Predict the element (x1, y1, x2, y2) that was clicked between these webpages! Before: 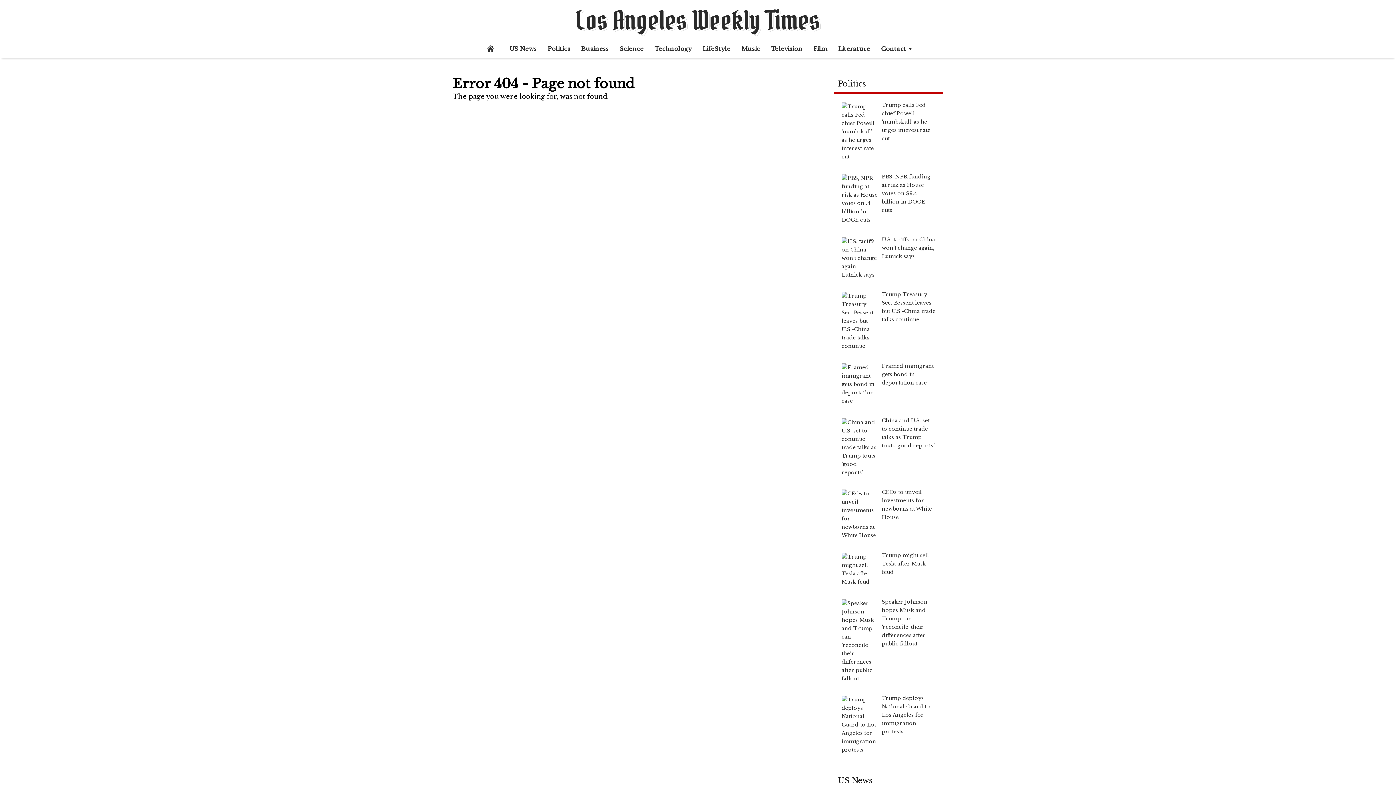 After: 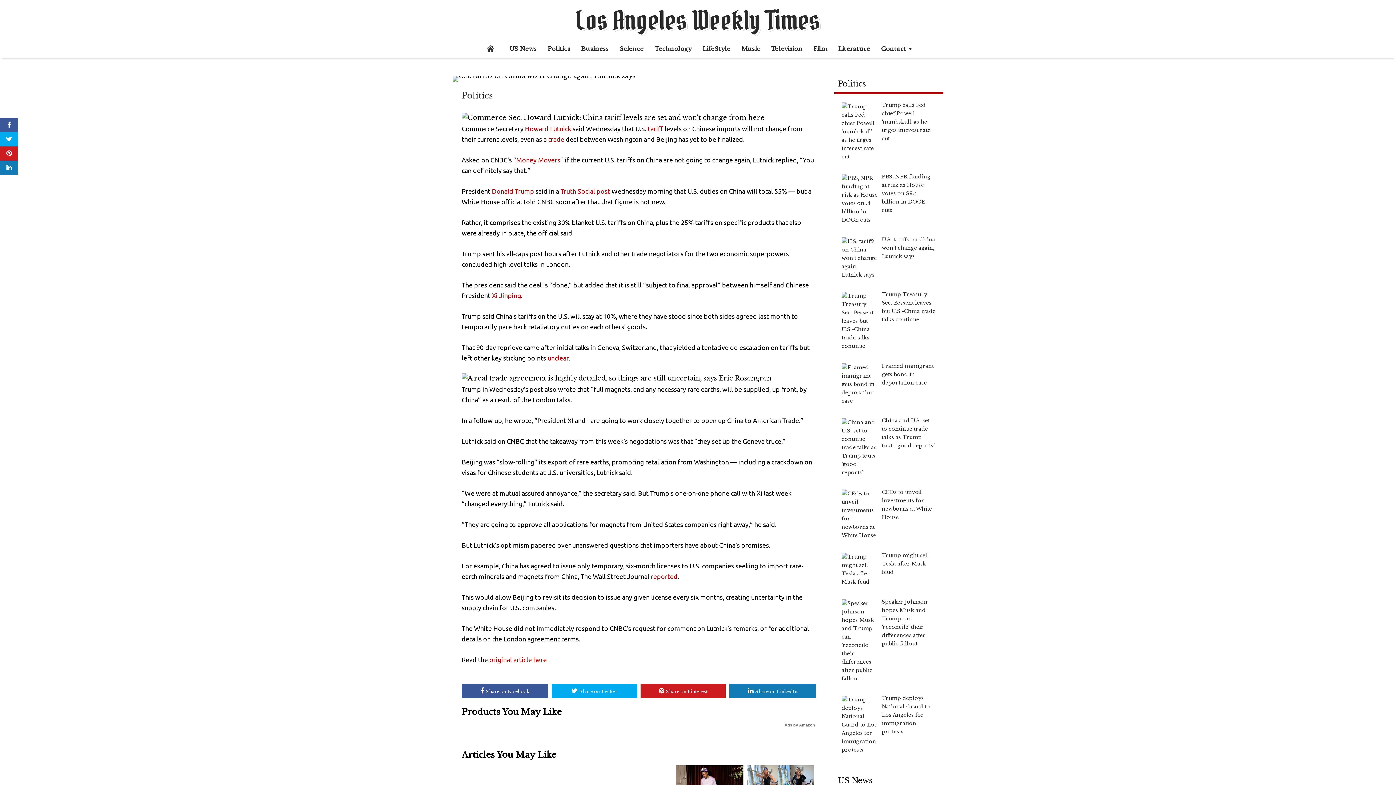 Action: bbox: (882, 236, 935, 259) label: U.S. tariffs on China won’t change again, Lutnick says